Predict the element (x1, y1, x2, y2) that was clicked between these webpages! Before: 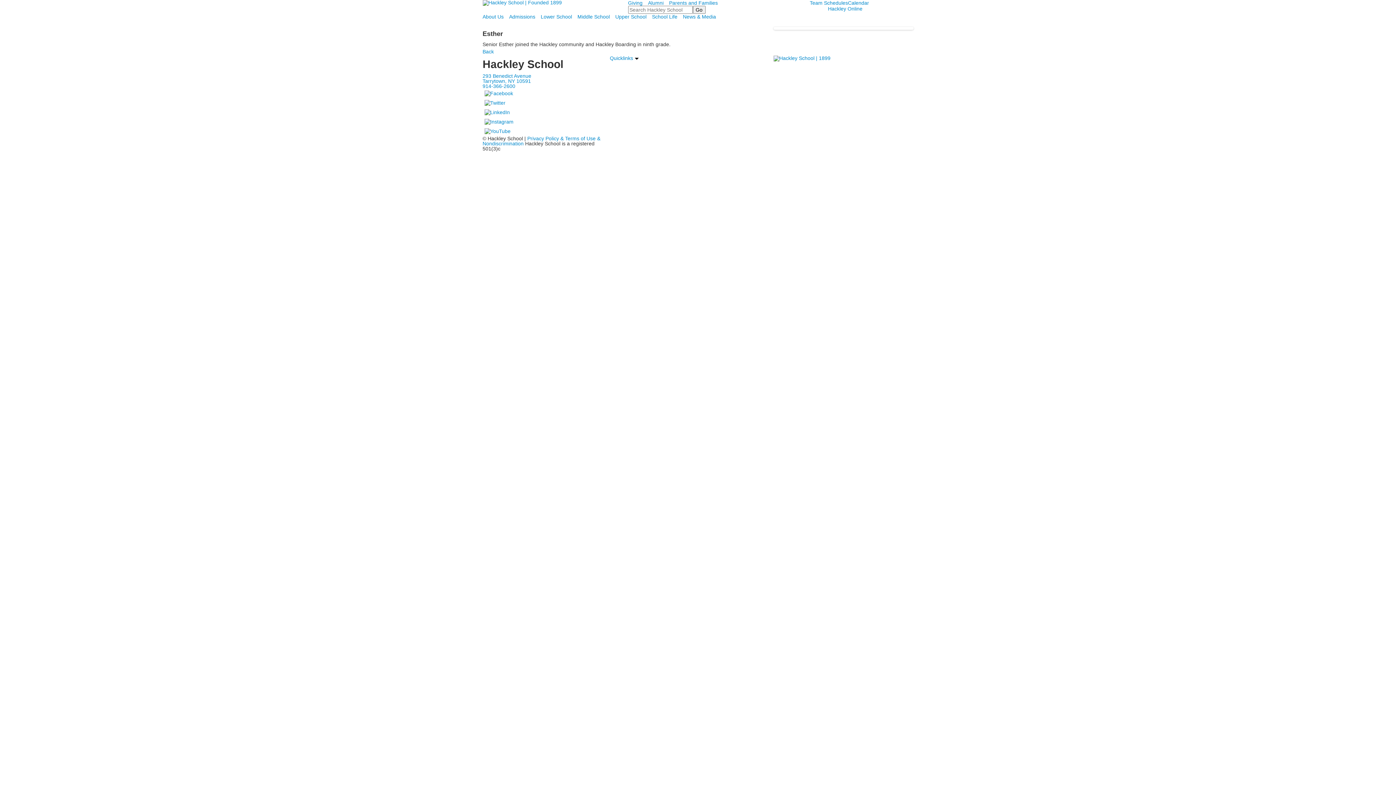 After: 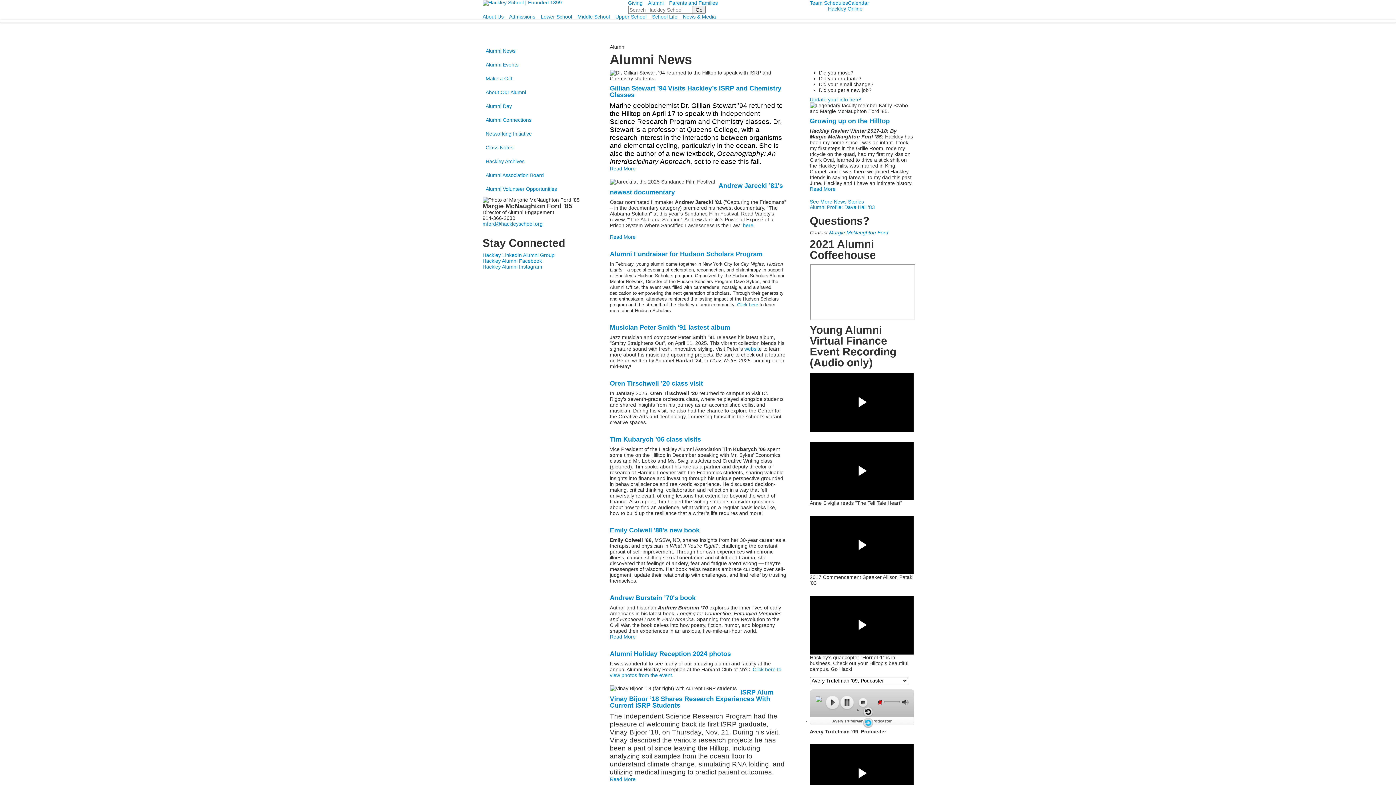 Action: label: Alumni bbox: (648, 0, 669, 5)